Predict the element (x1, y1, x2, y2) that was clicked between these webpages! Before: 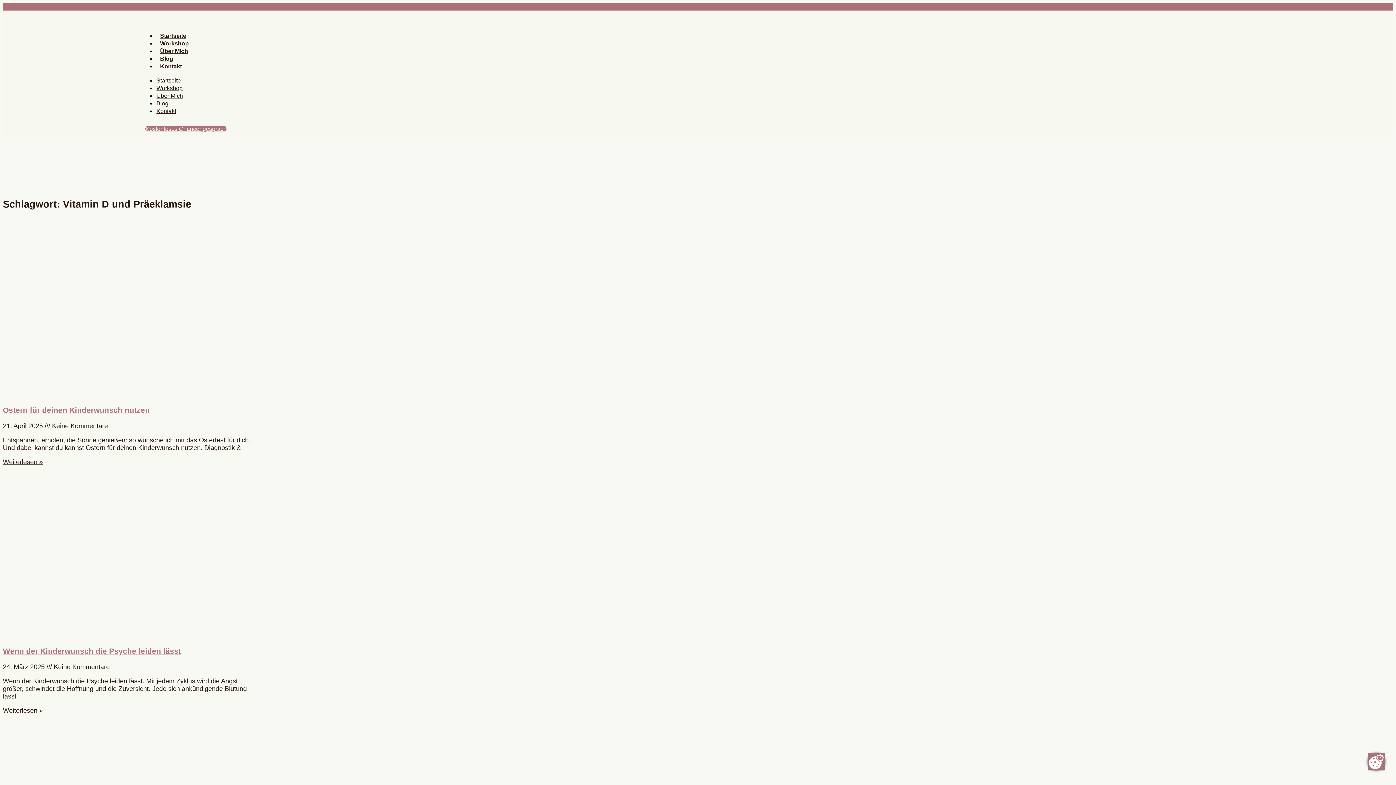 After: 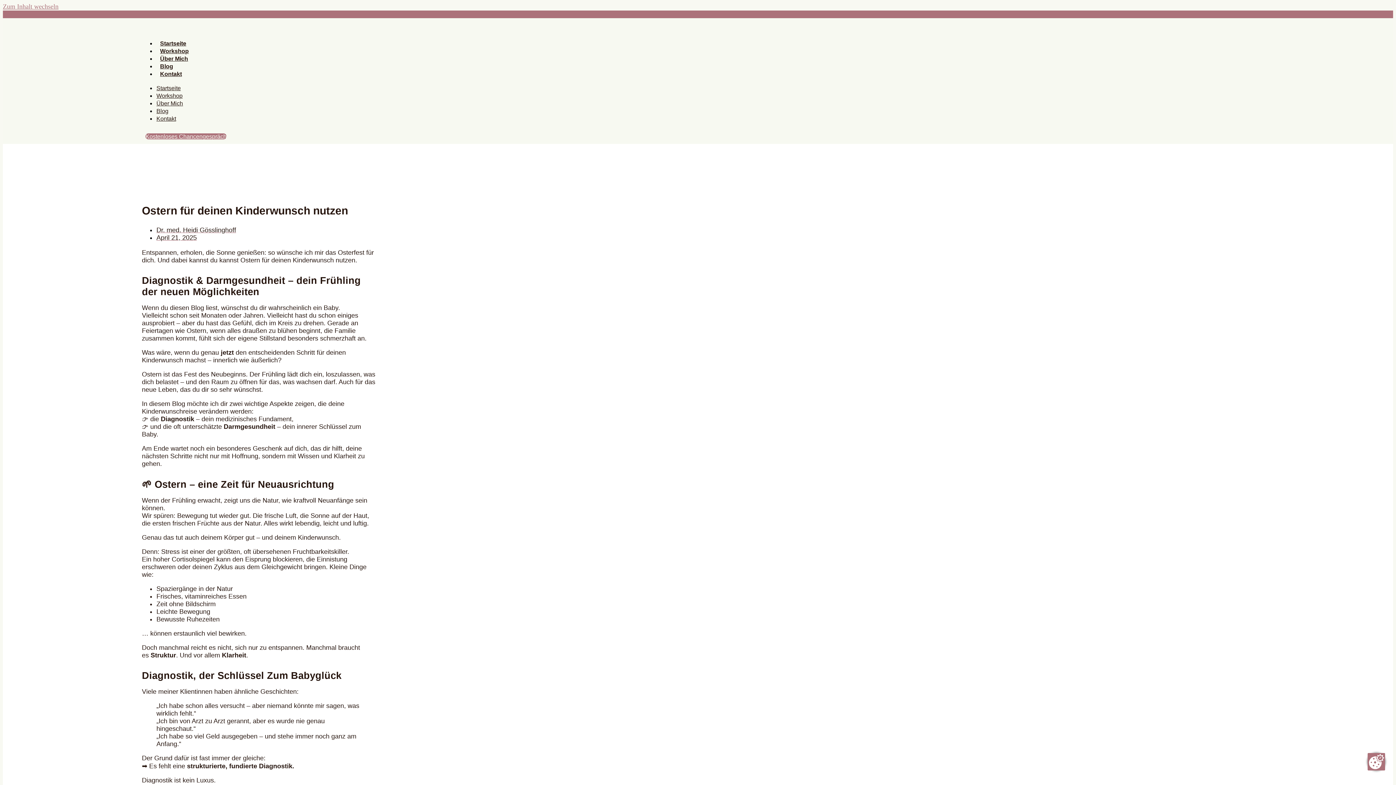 Action: label: Read more about Ostern für deinen Kinderwunsch nutzen  bbox: (2, 458, 42, 465)